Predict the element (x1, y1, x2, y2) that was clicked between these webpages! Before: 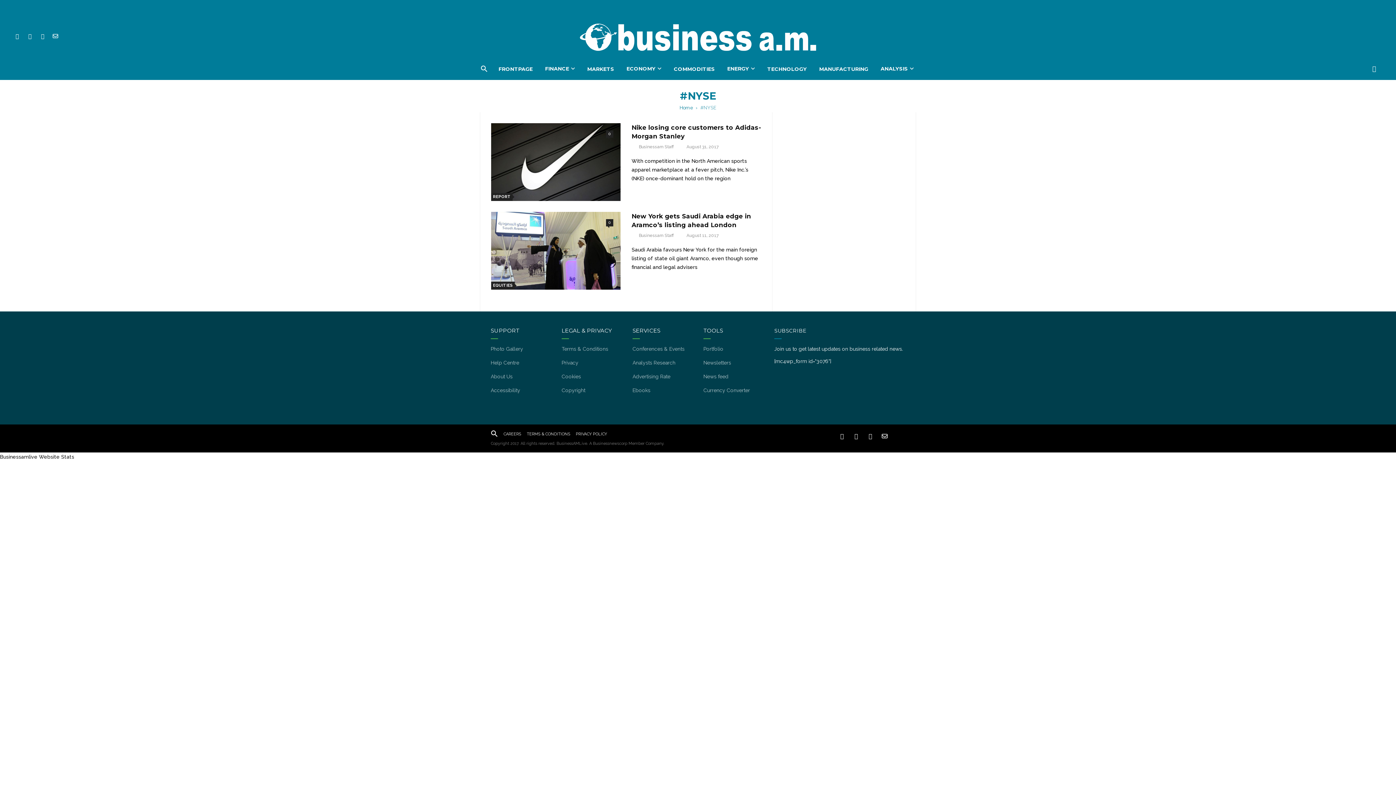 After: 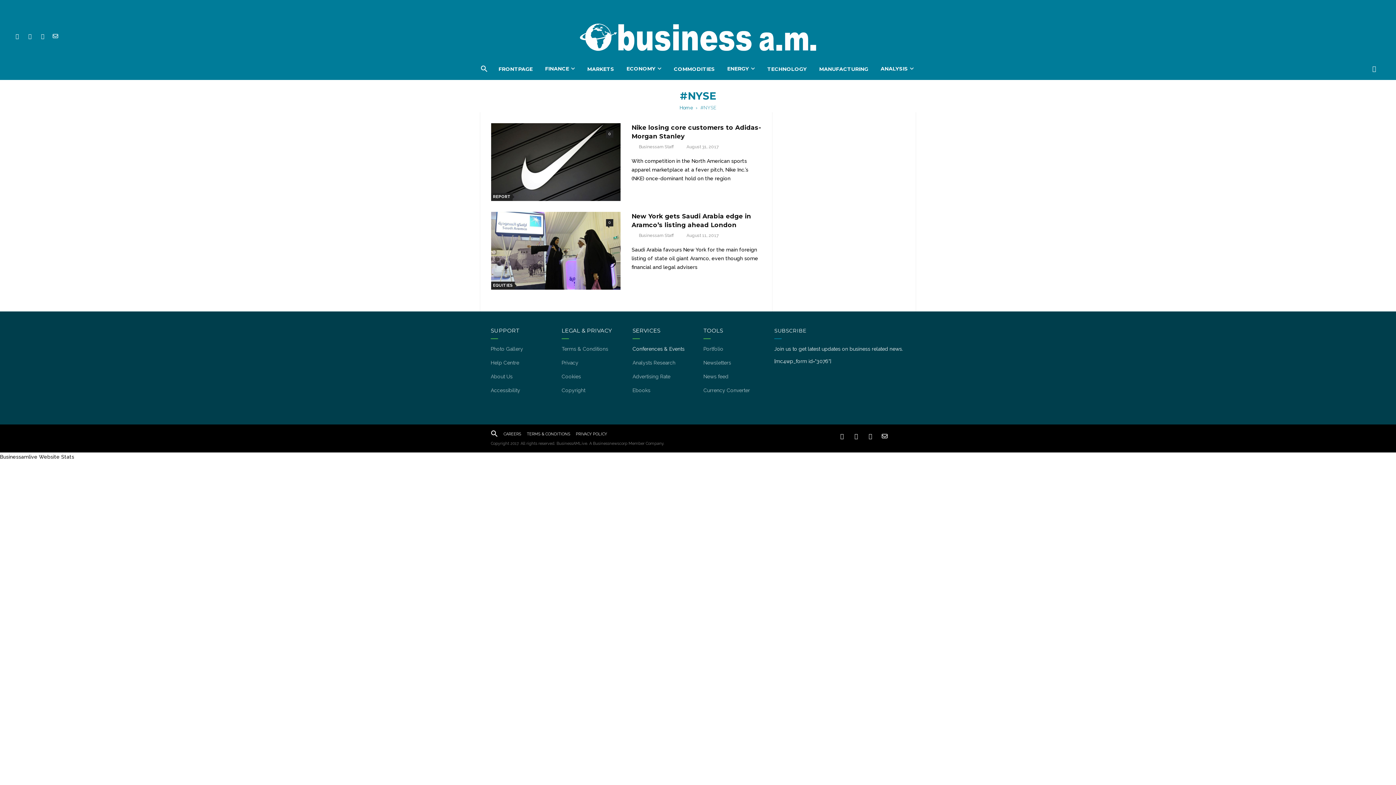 Action: bbox: (632, 346, 684, 351) label: Conferences & Events